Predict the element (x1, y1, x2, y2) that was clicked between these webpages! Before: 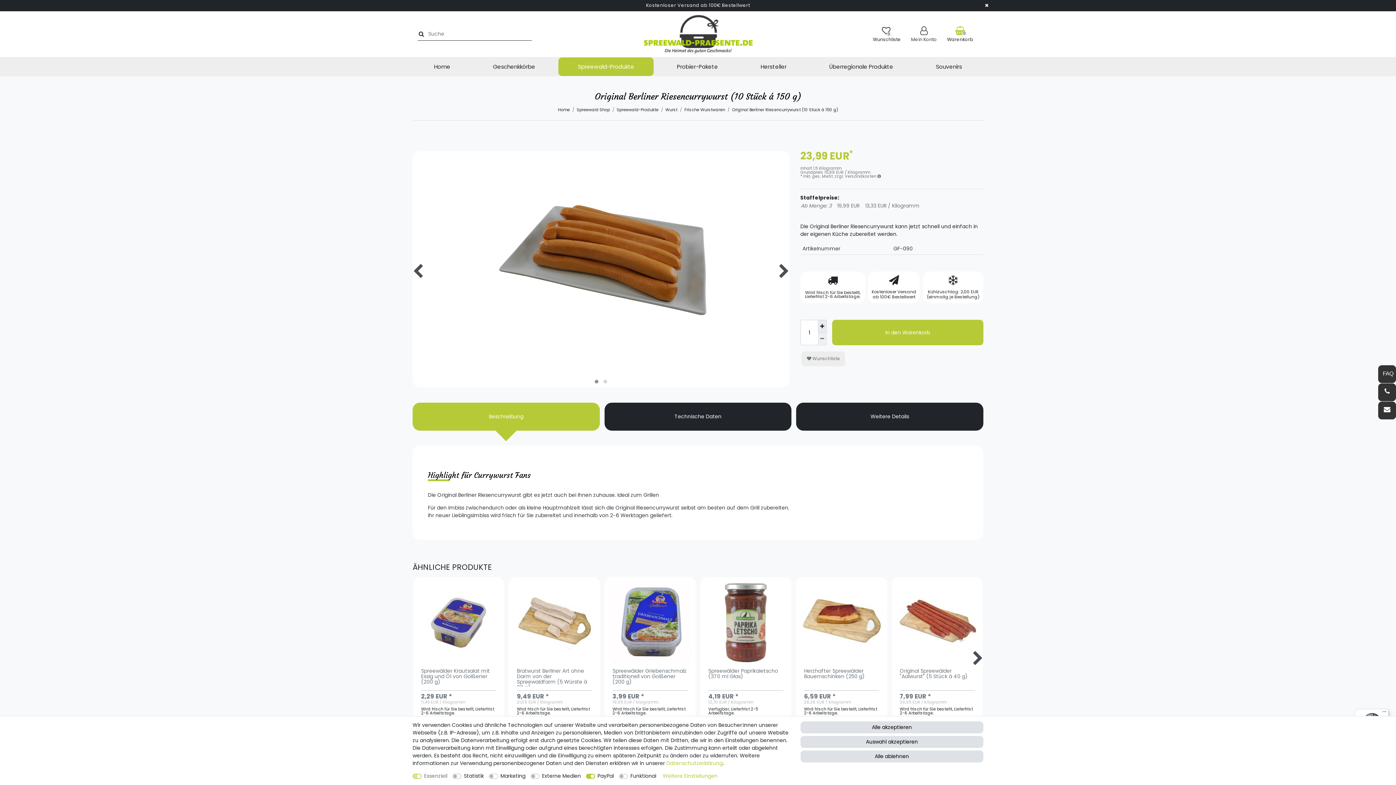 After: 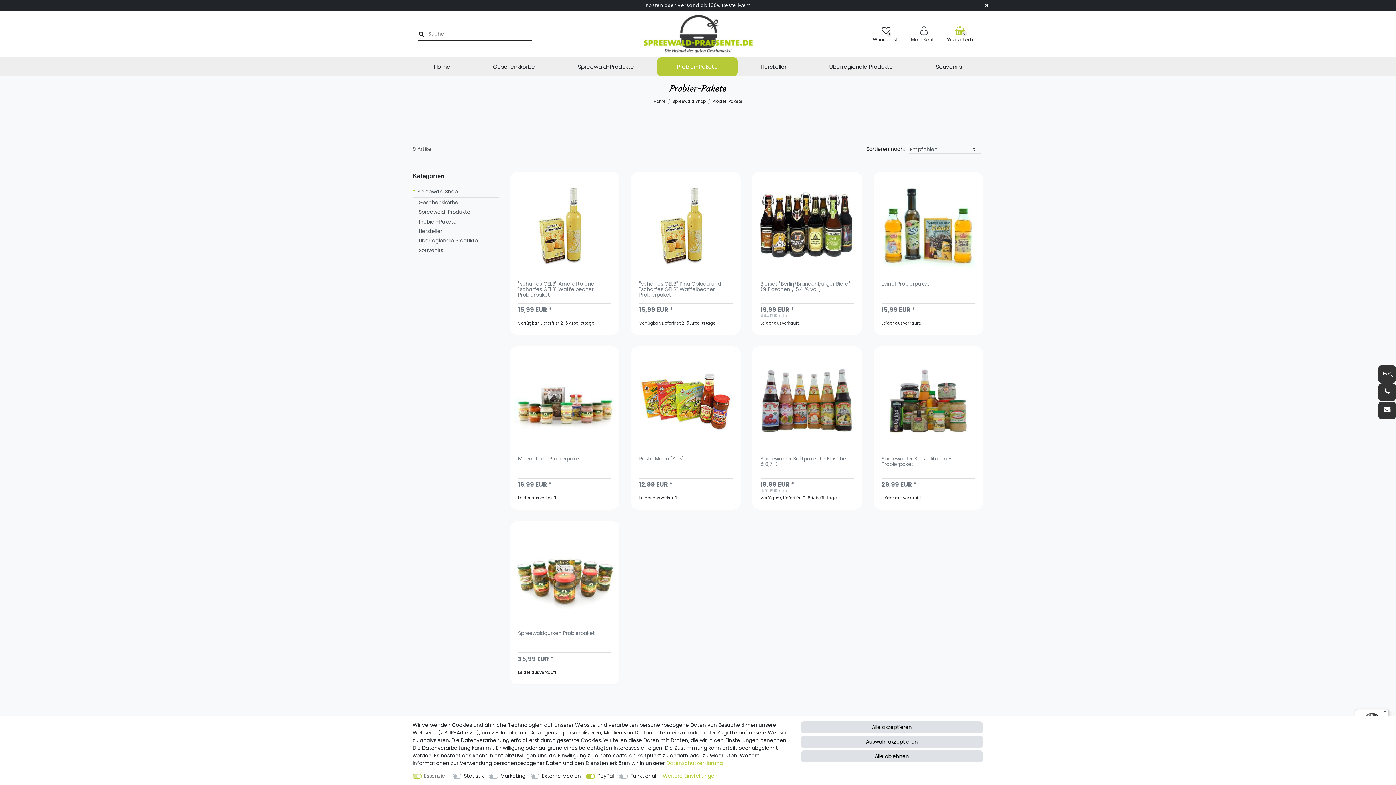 Action: bbox: (657, 57, 737, 76) label: Probier-Pakete